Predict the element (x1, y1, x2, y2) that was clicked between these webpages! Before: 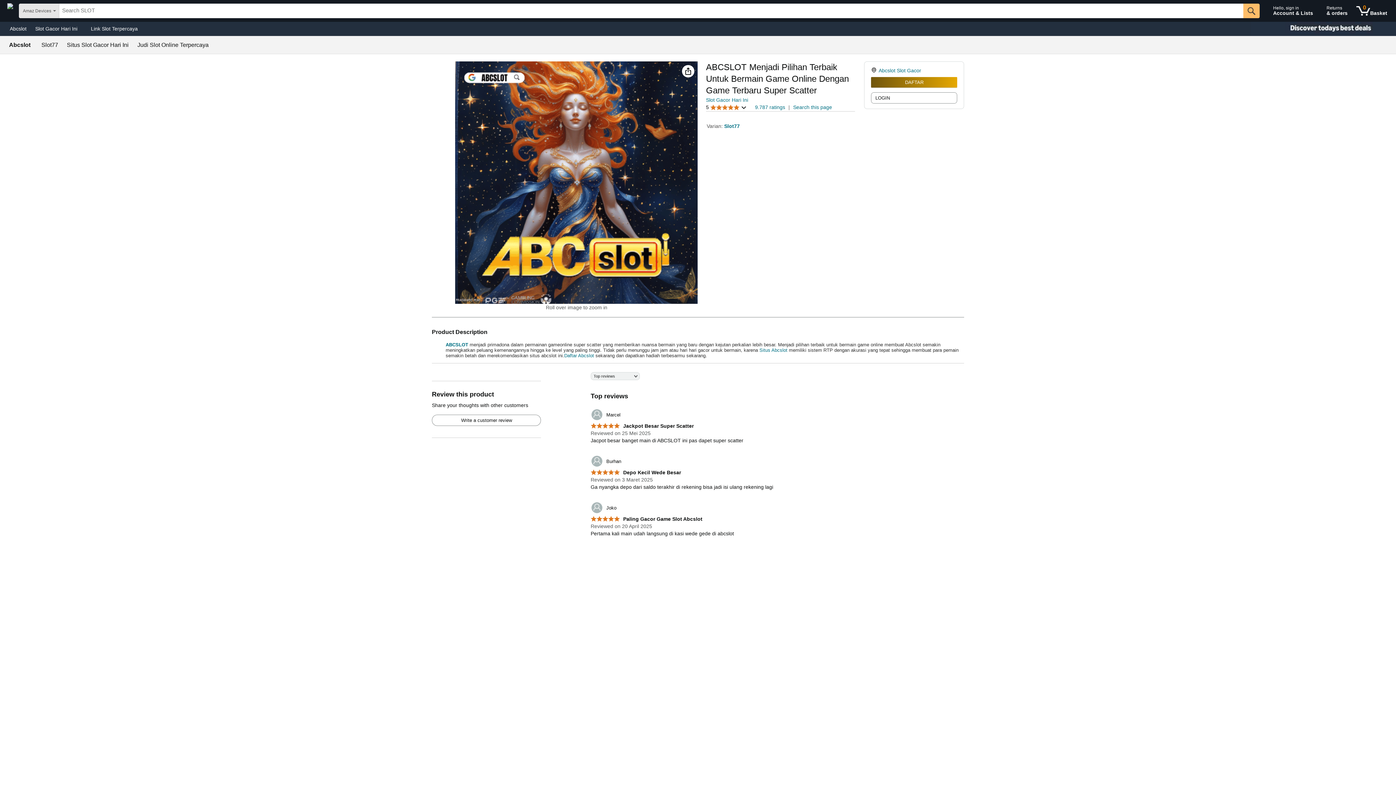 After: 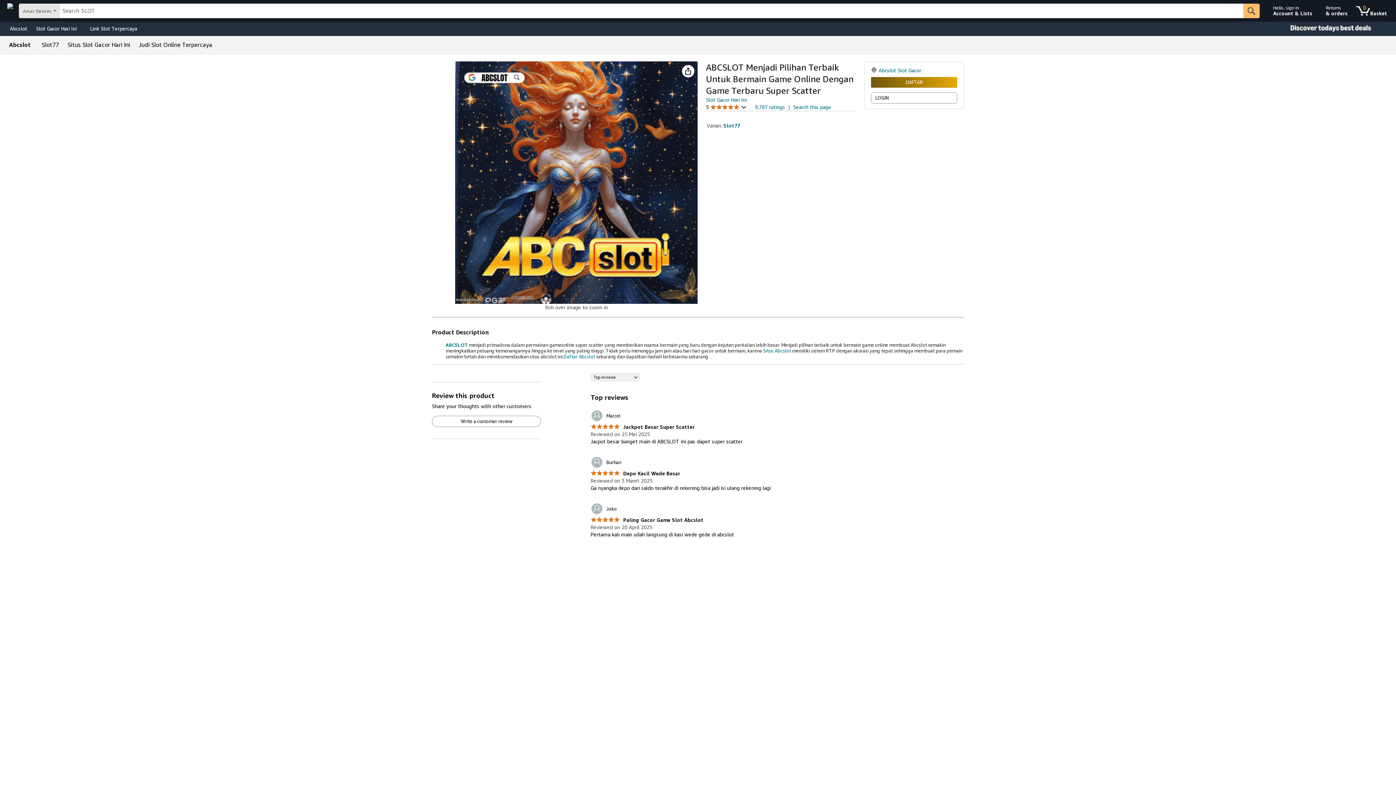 Action: bbox: (706, 97, 748, 102) label: Slot Gacor Hari Ini